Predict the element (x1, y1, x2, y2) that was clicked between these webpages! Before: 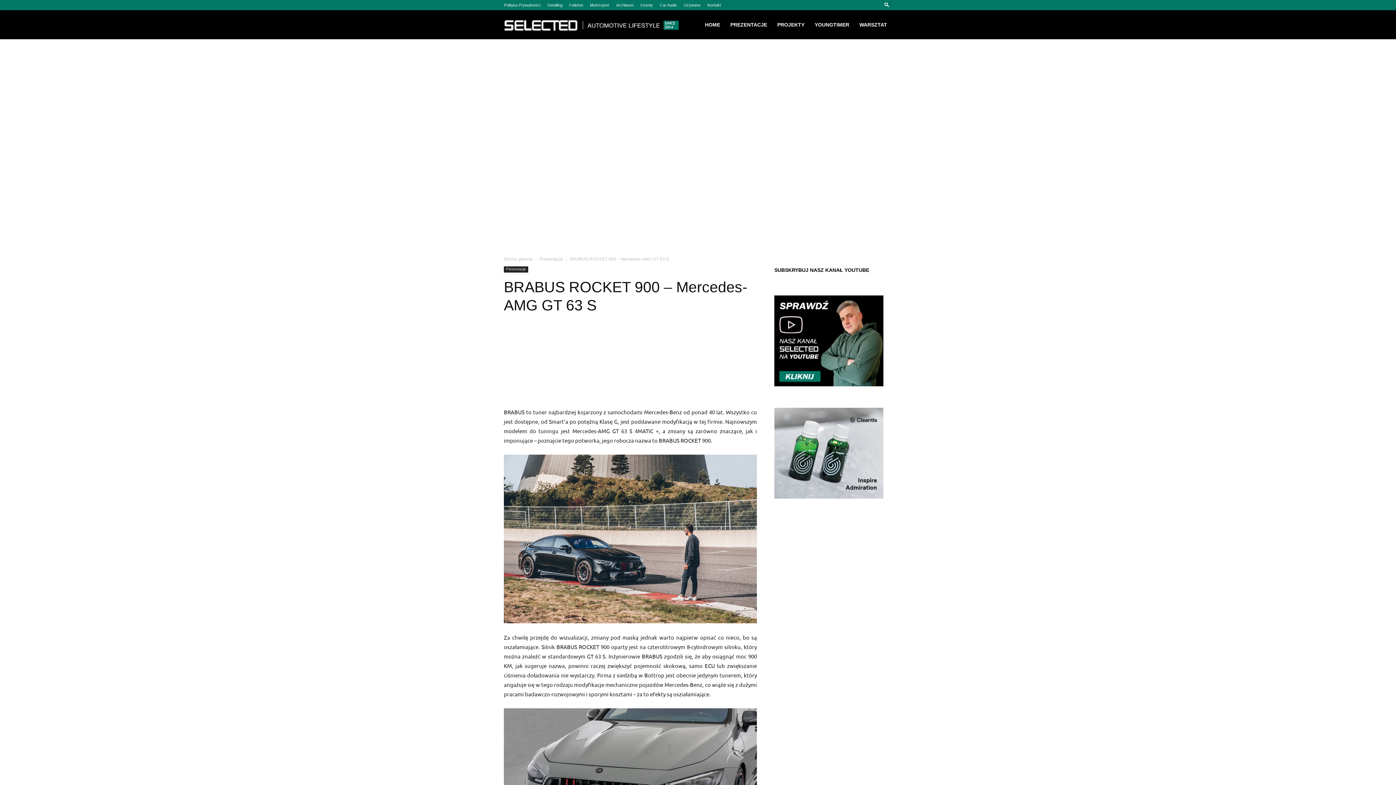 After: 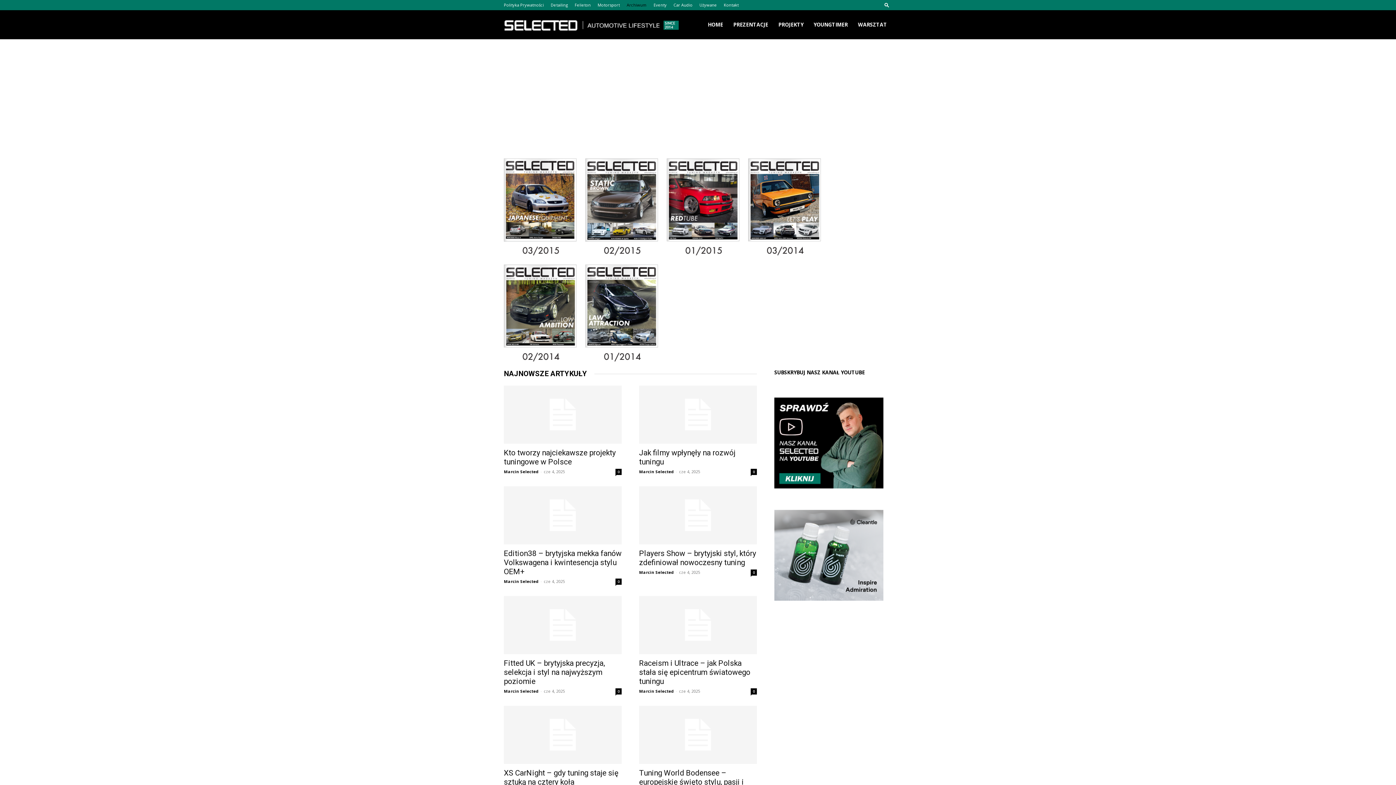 Action: bbox: (616, 2, 633, 7) label: Archiwum